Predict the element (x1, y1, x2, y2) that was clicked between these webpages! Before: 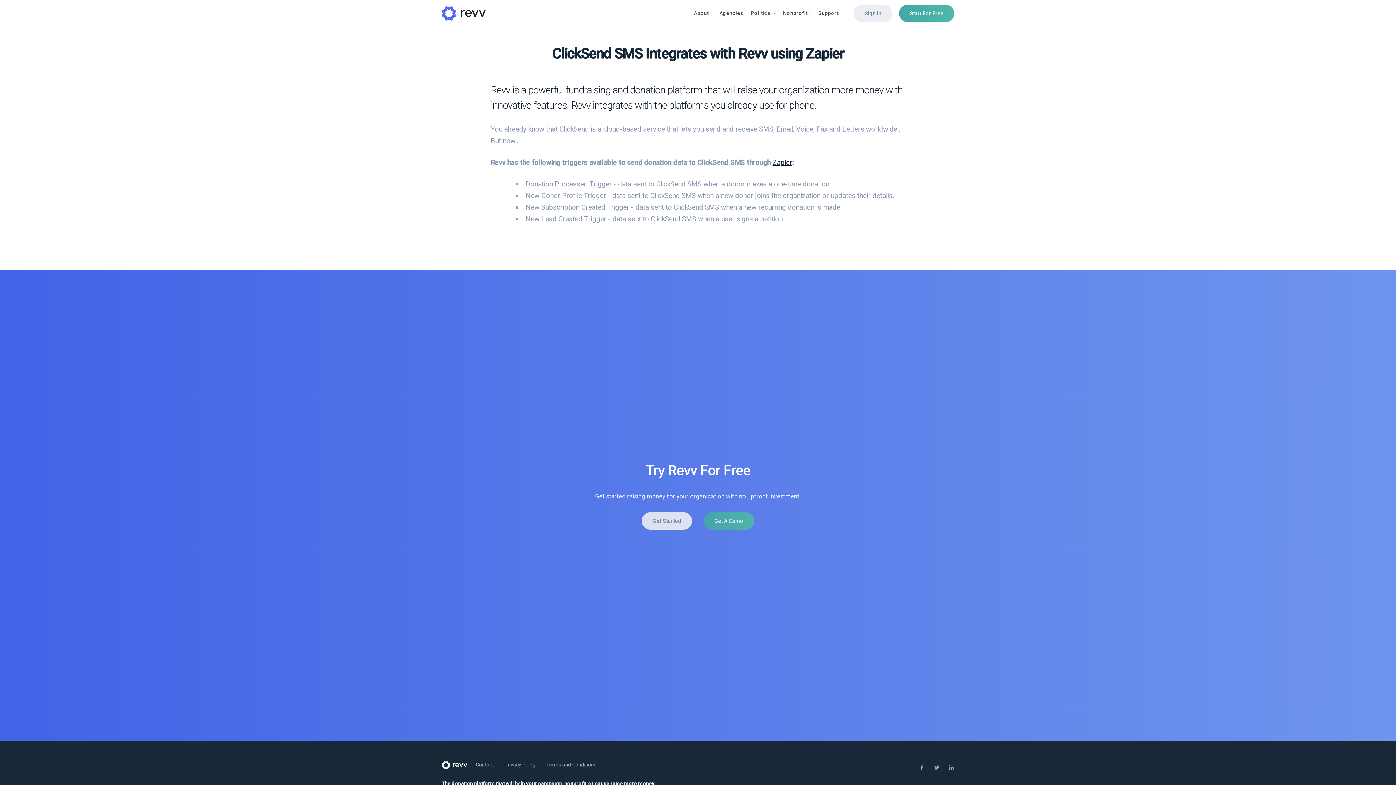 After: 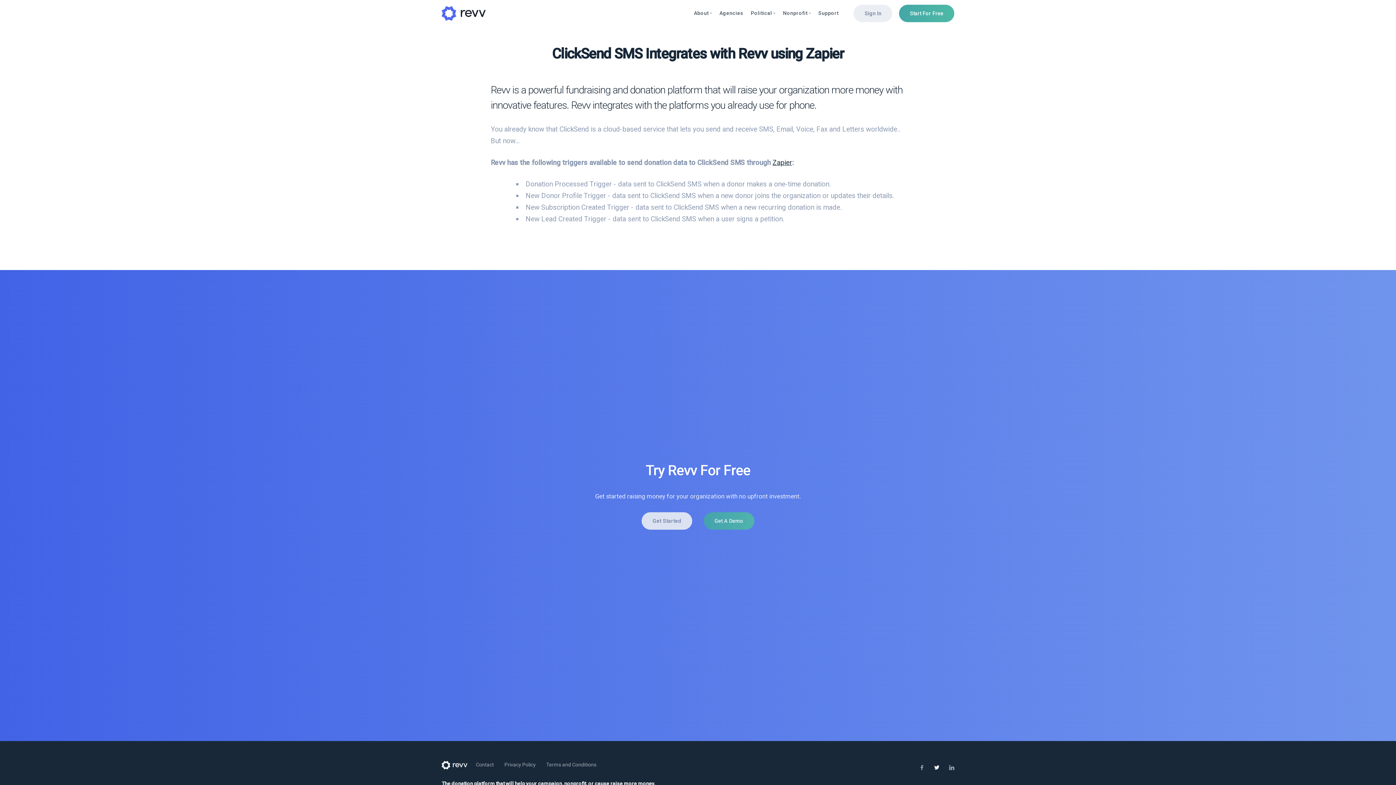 Action: bbox: (934, 765, 939, 771)